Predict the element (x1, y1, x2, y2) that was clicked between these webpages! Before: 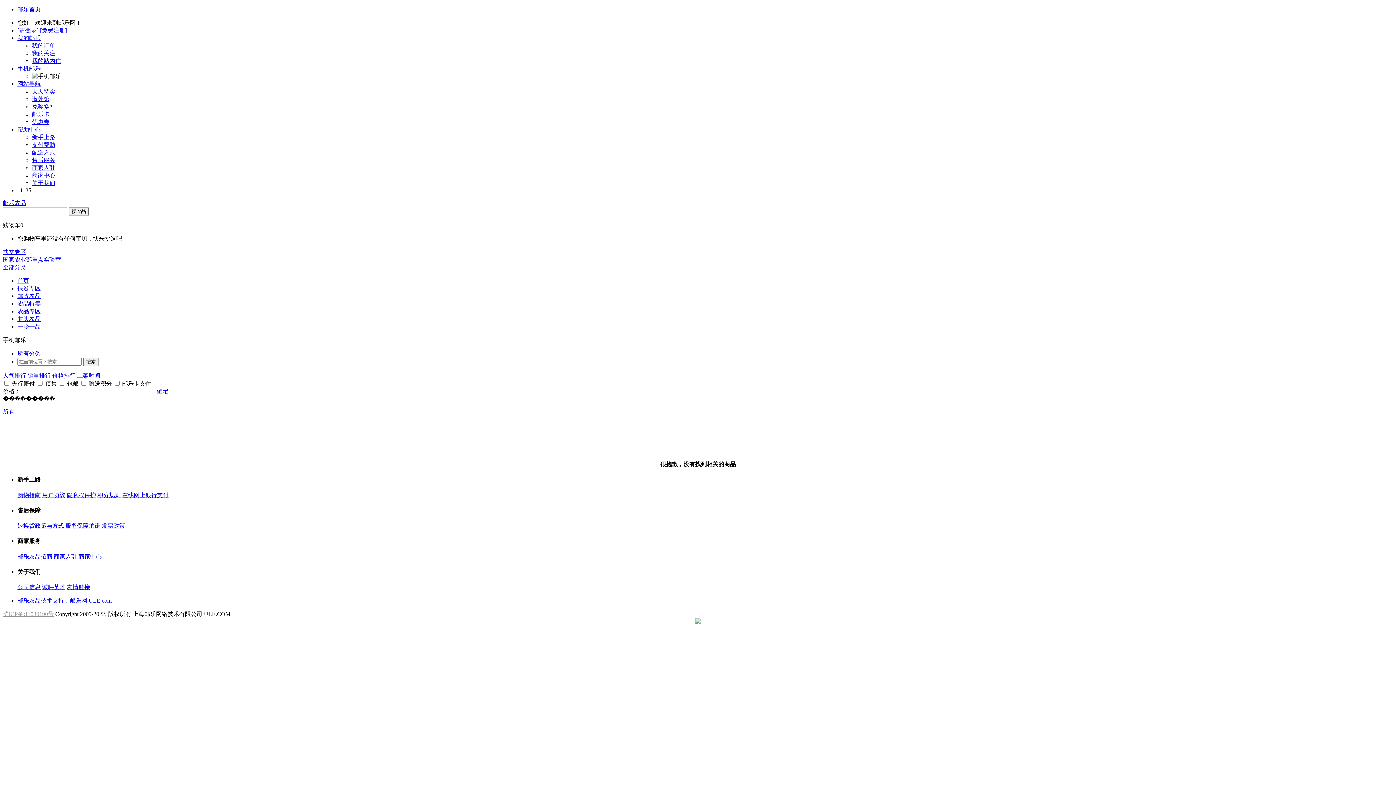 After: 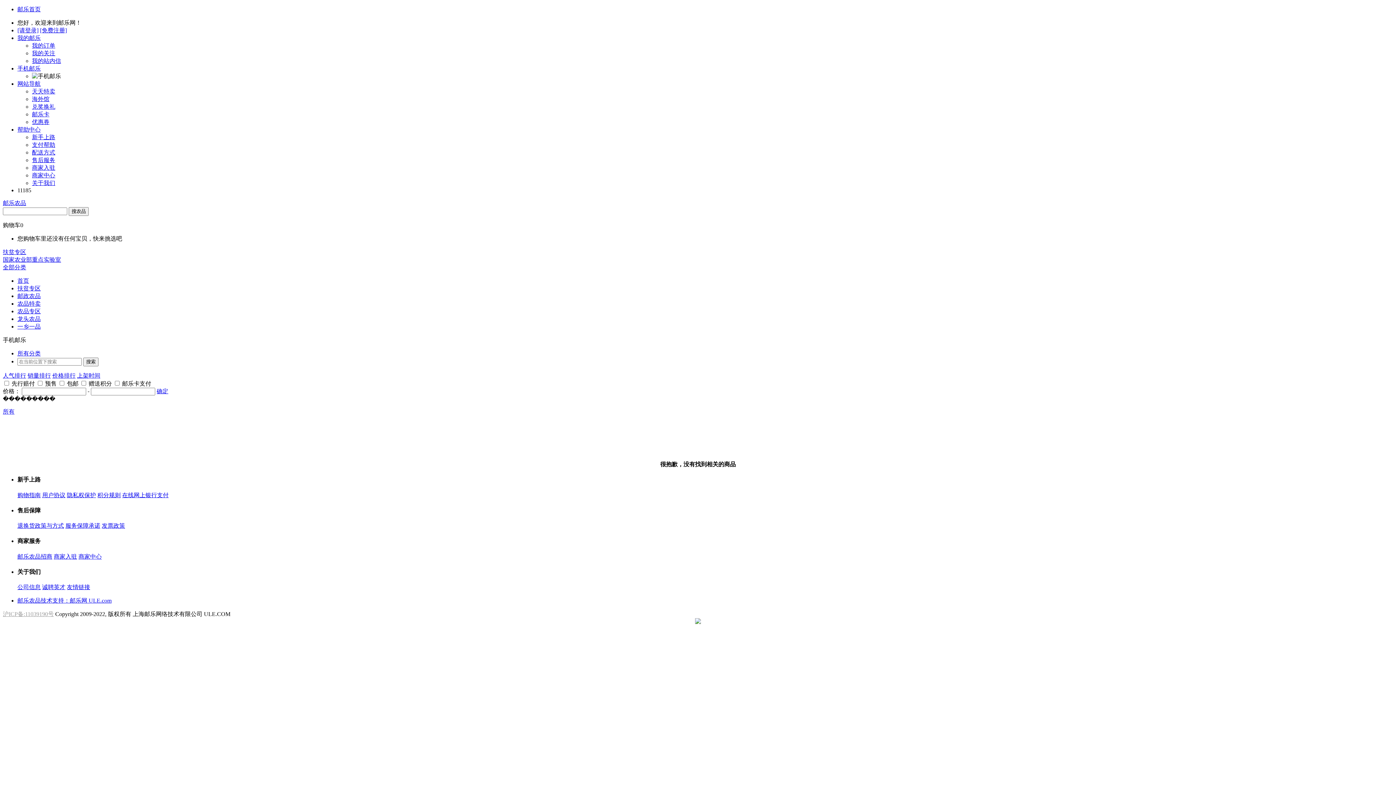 Action: label: 公司信息 bbox: (17, 584, 40, 590)